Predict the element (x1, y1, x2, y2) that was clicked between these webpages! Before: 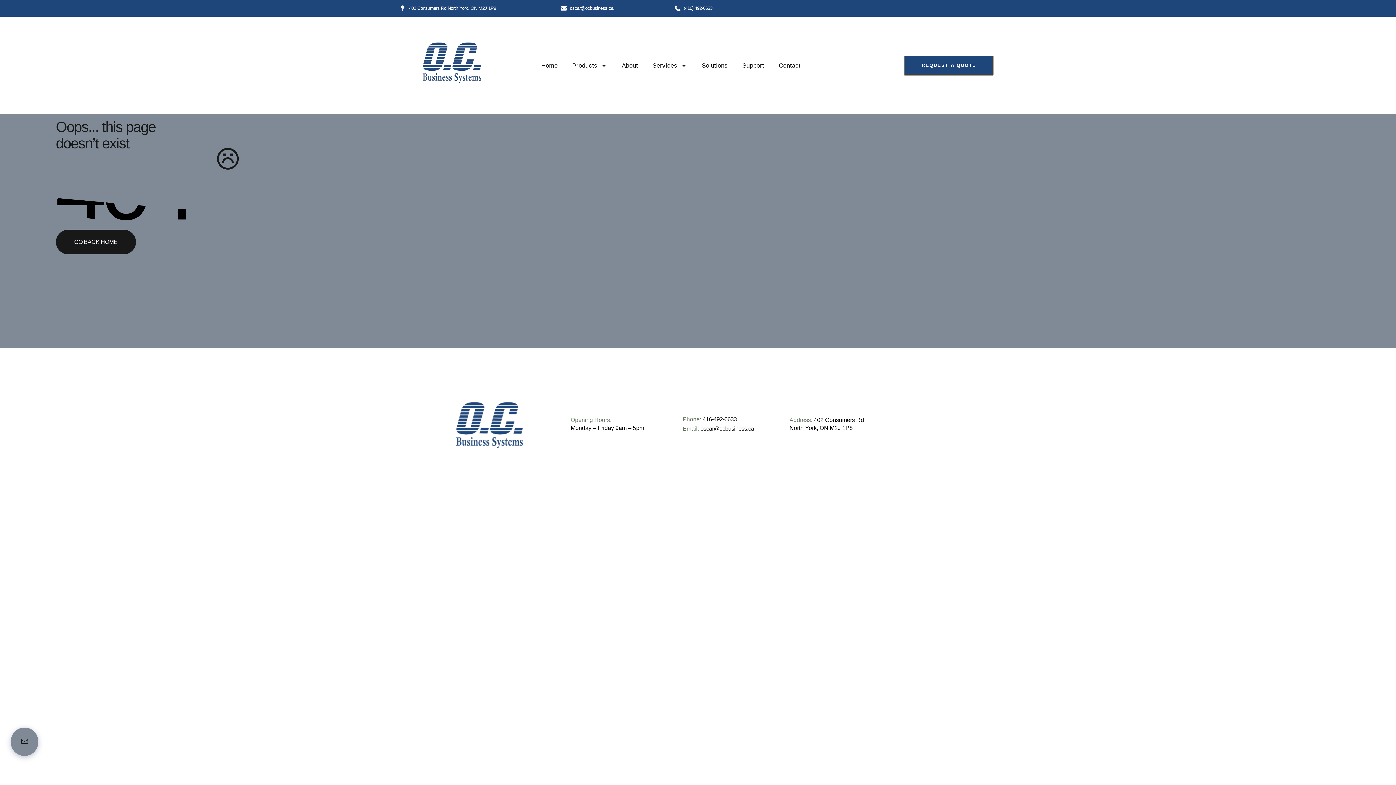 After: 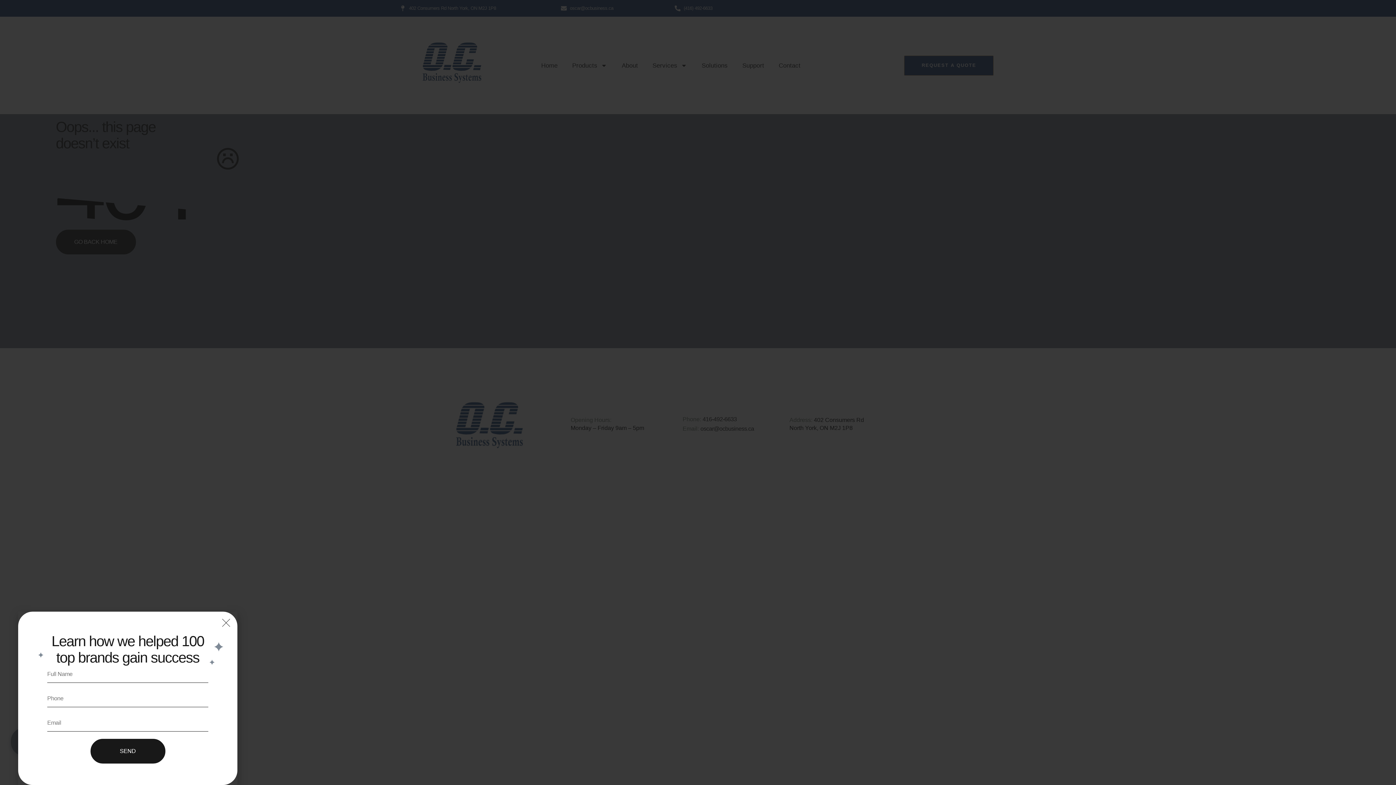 Action: bbox: (12, 729, 36, 753)